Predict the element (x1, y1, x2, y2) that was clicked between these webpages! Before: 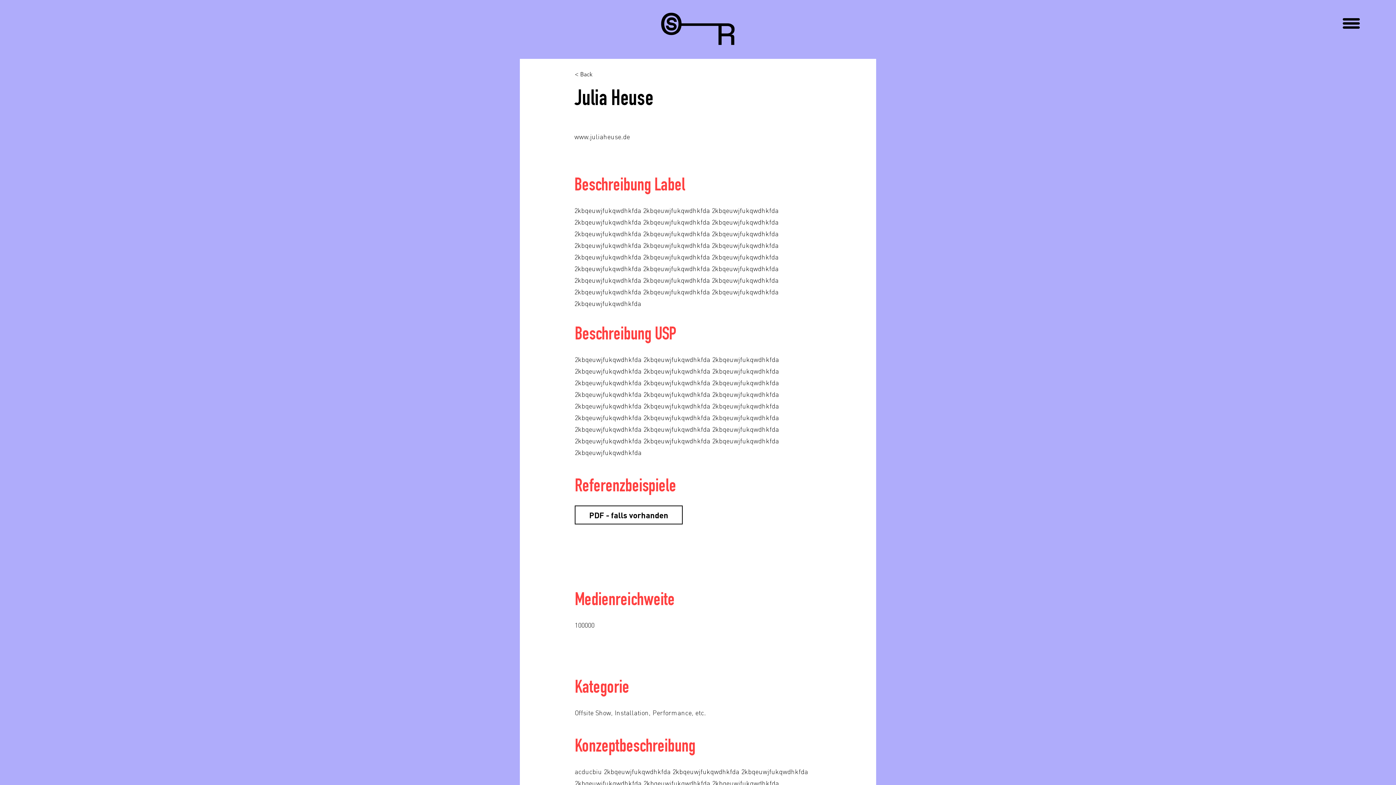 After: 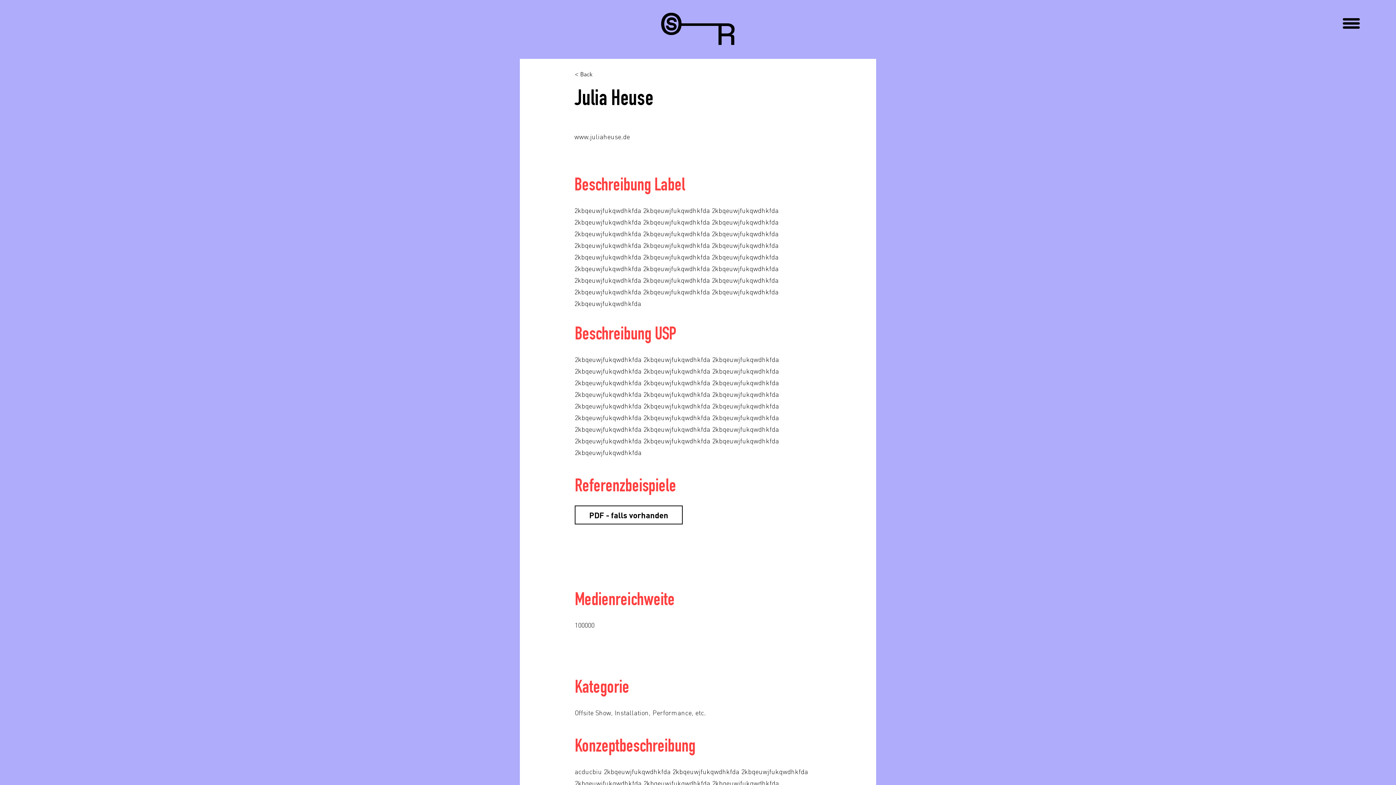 Action: bbox: (1342, 18, 1360, 28)